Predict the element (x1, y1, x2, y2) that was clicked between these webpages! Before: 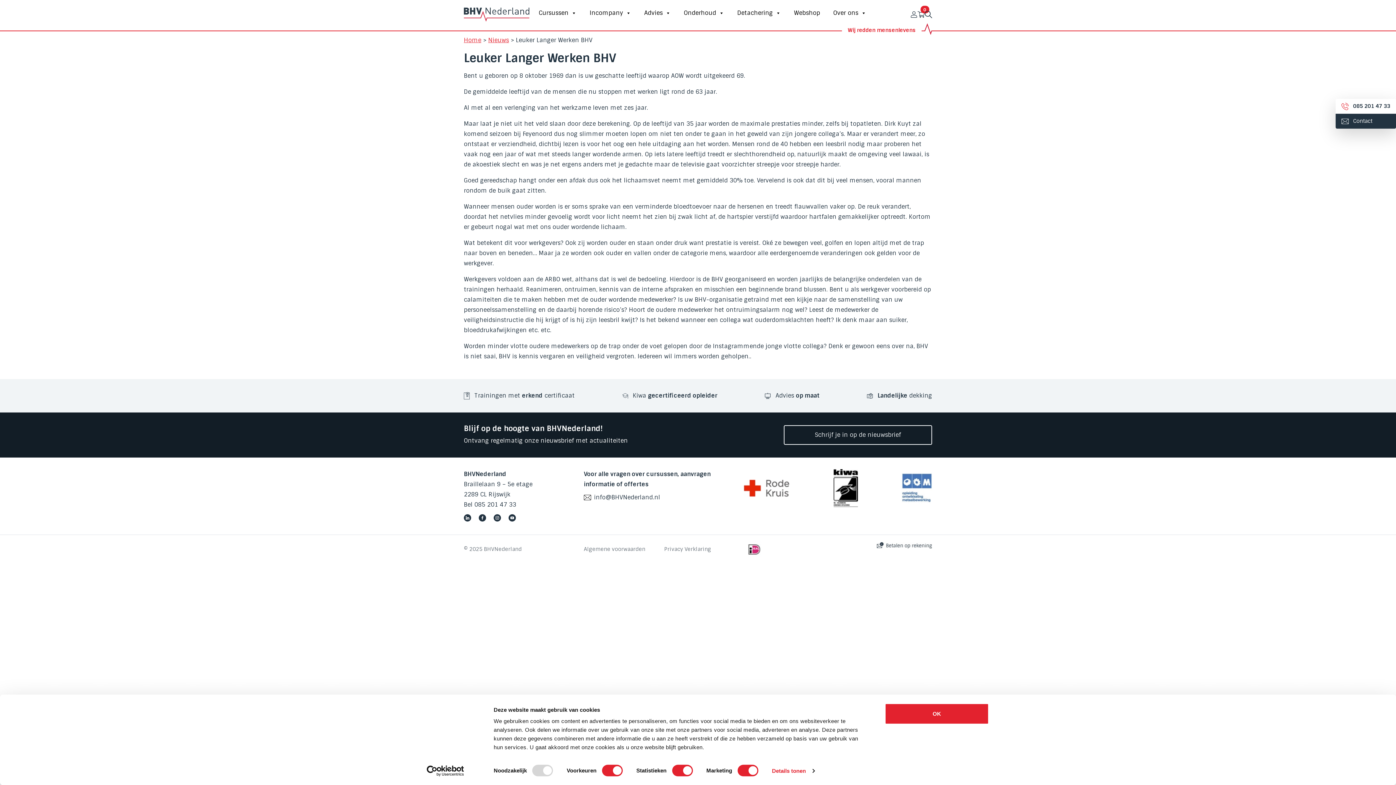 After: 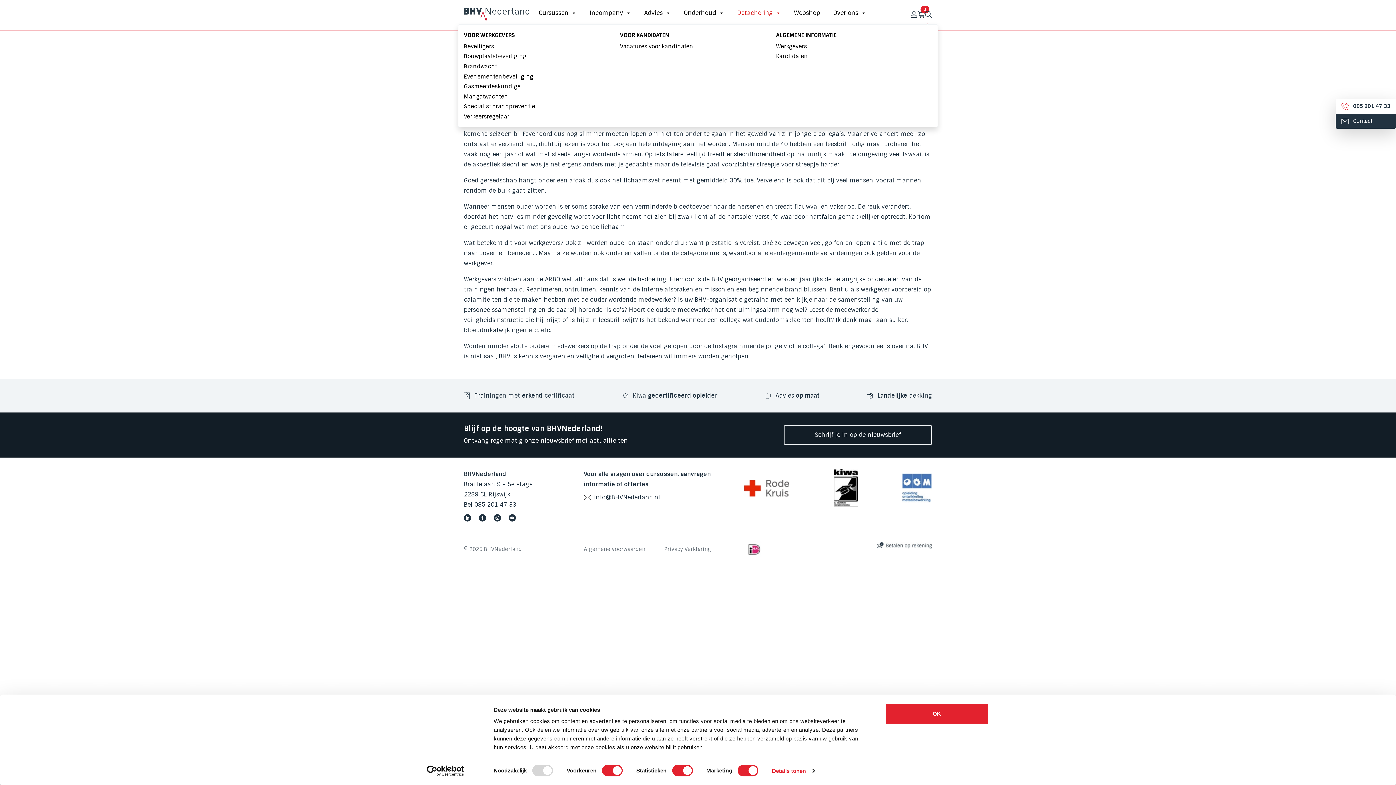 Action: bbox: (733, 5, 784, 20) label: Detachering